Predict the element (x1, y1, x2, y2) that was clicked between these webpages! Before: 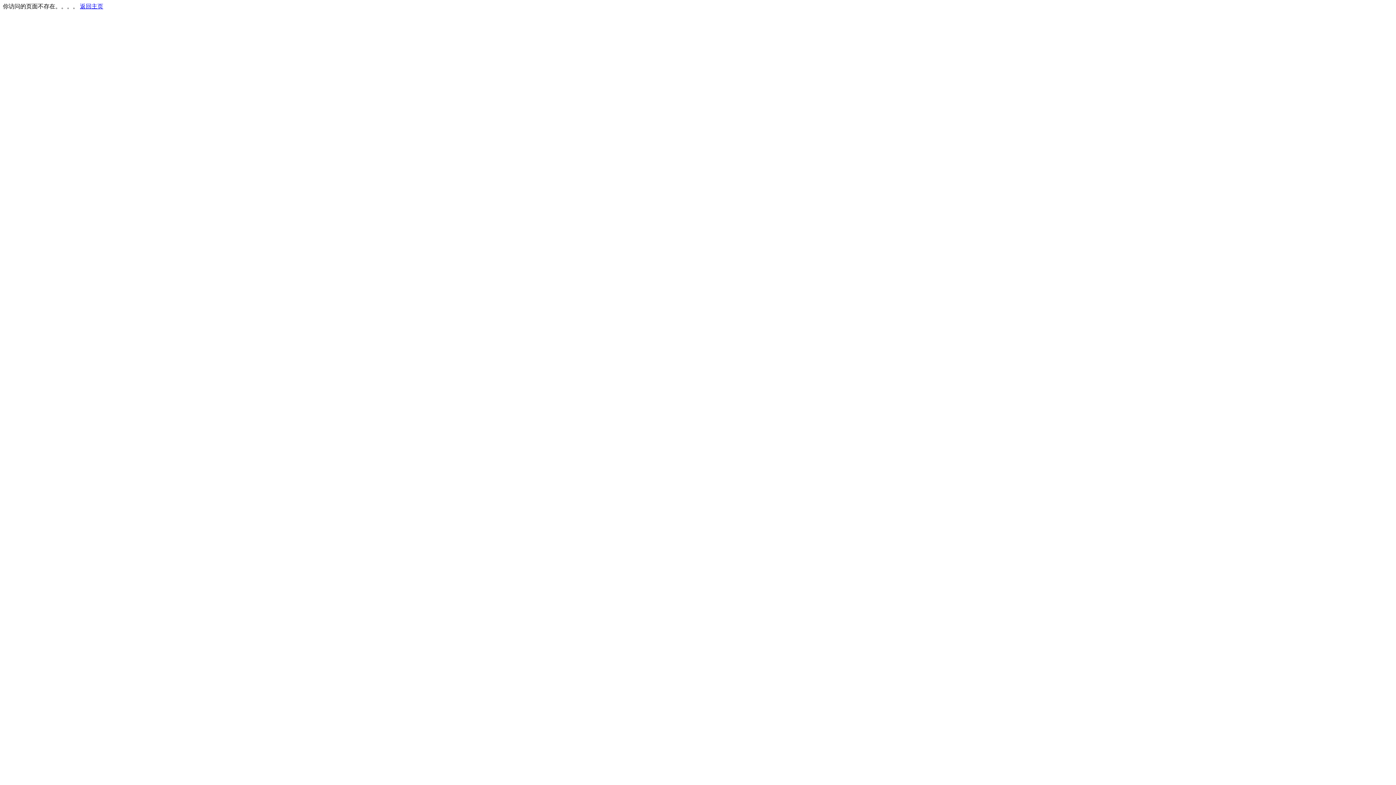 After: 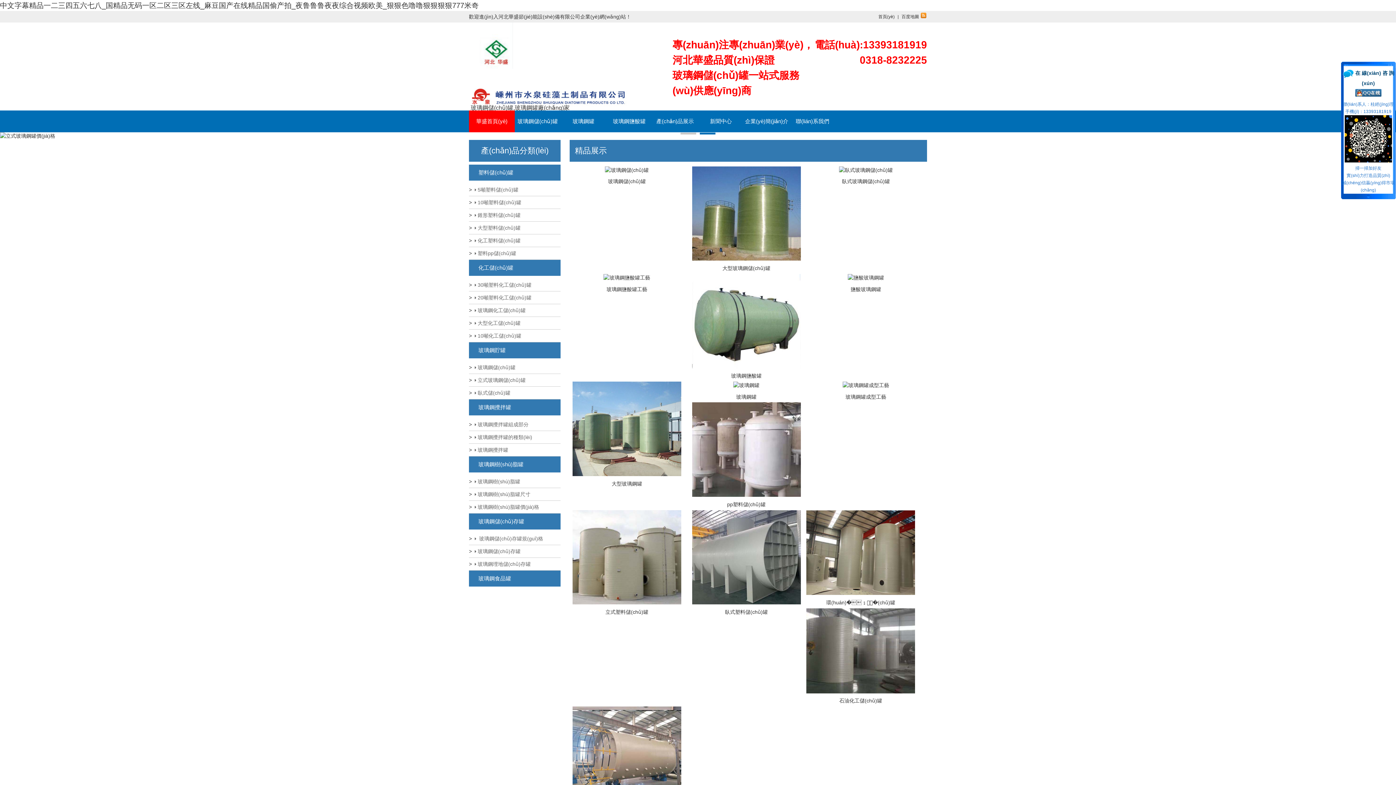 Action: bbox: (80, 3, 103, 9) label: 返回主页